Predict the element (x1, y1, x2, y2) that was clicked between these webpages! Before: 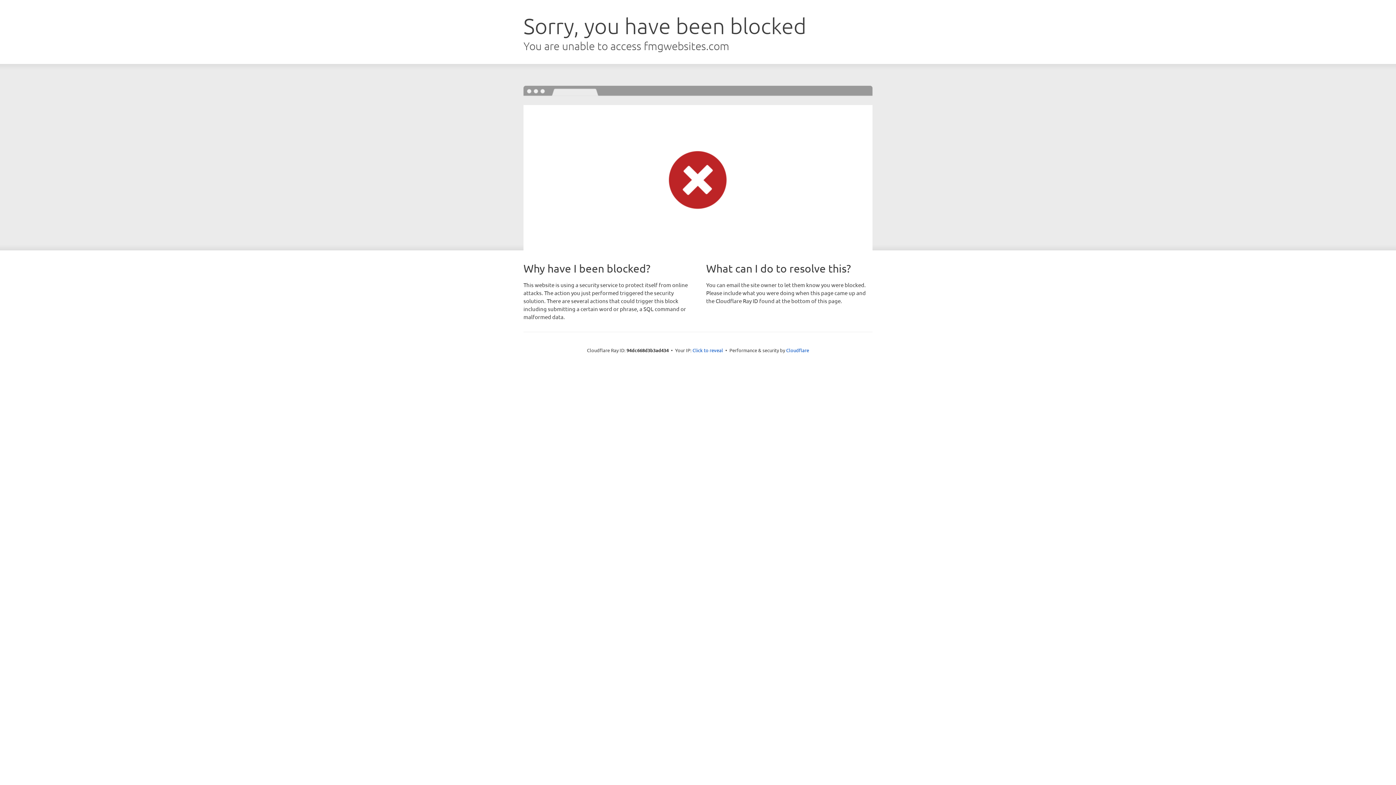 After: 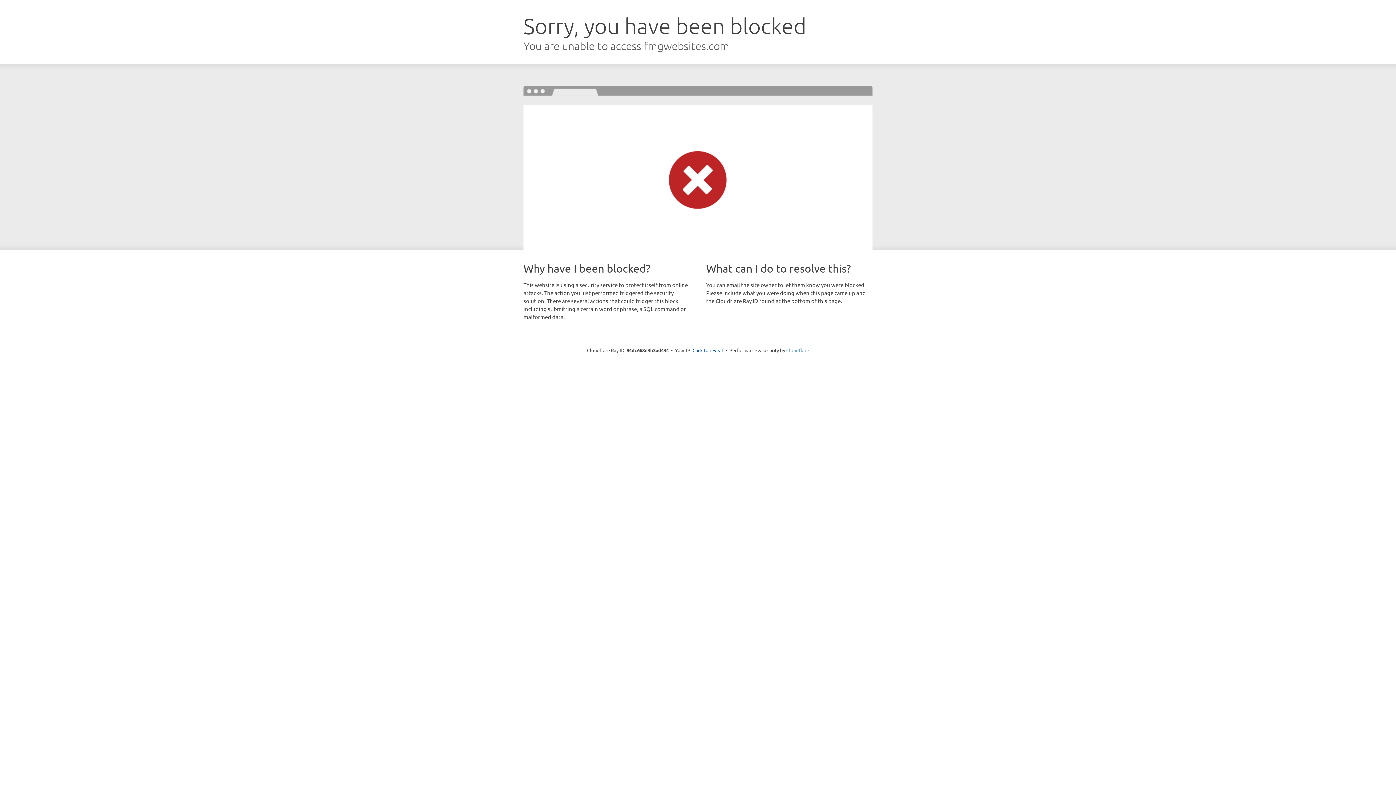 Action: label: Cloudflare bbox: (786, 347, 809, 353)